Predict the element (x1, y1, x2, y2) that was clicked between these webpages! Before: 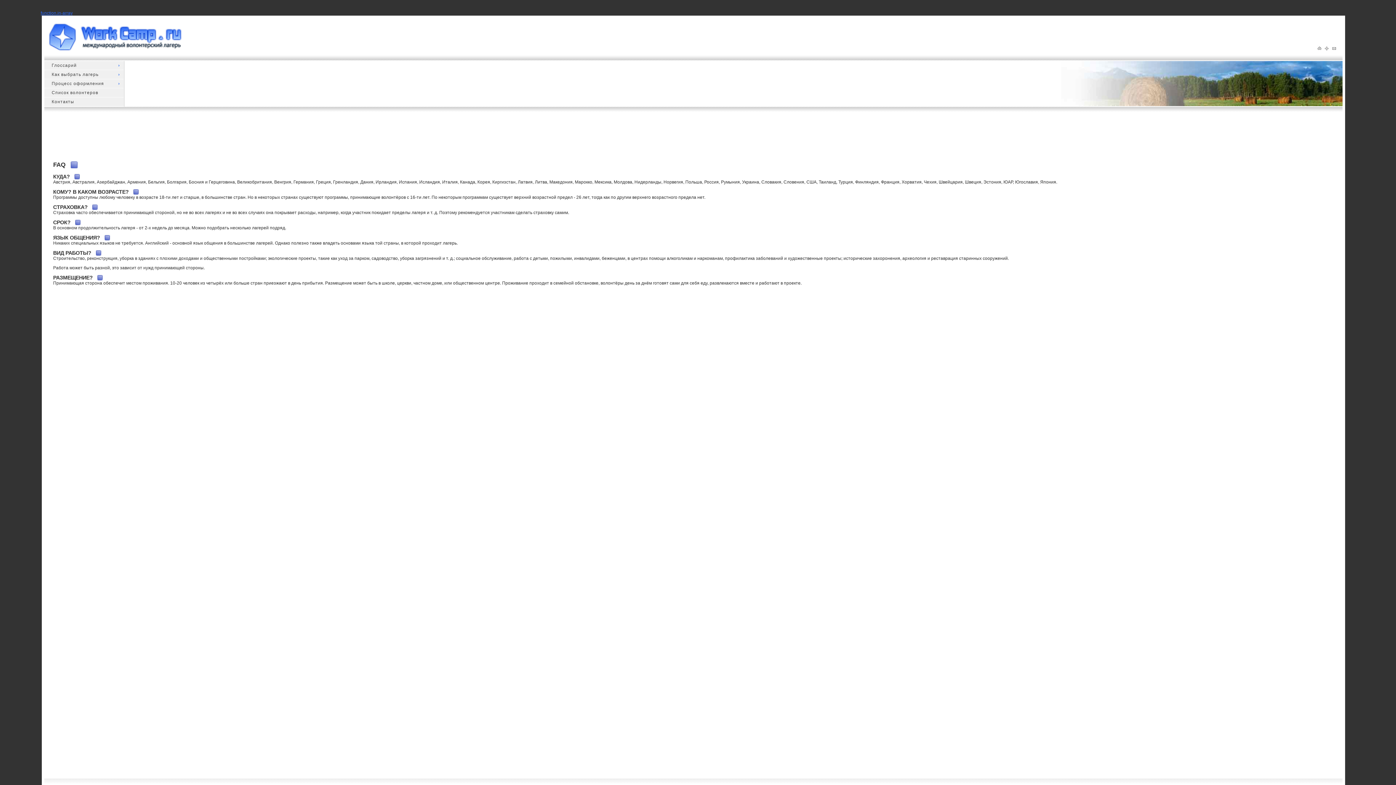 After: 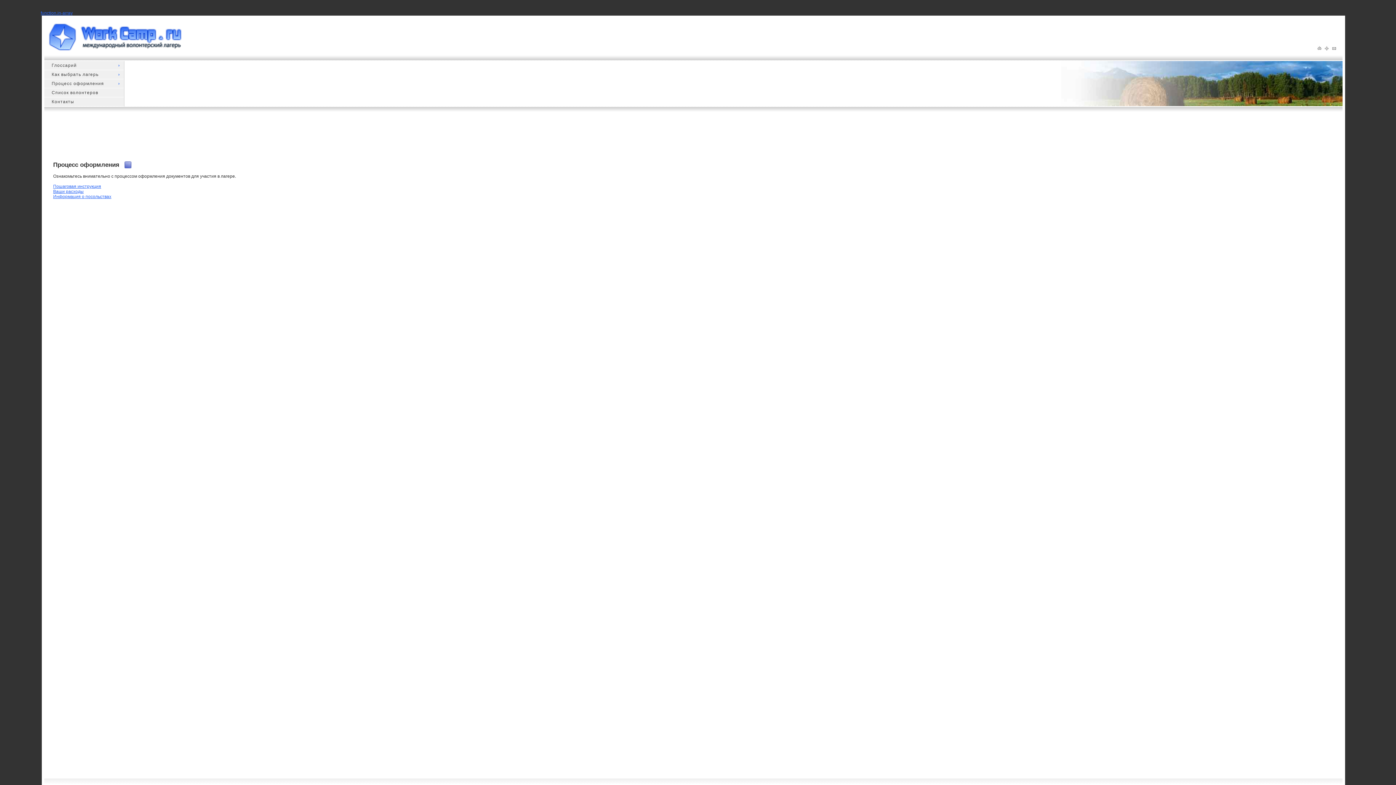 Action: bbox: (44, 78, 124, 88) label: Процесс оформления